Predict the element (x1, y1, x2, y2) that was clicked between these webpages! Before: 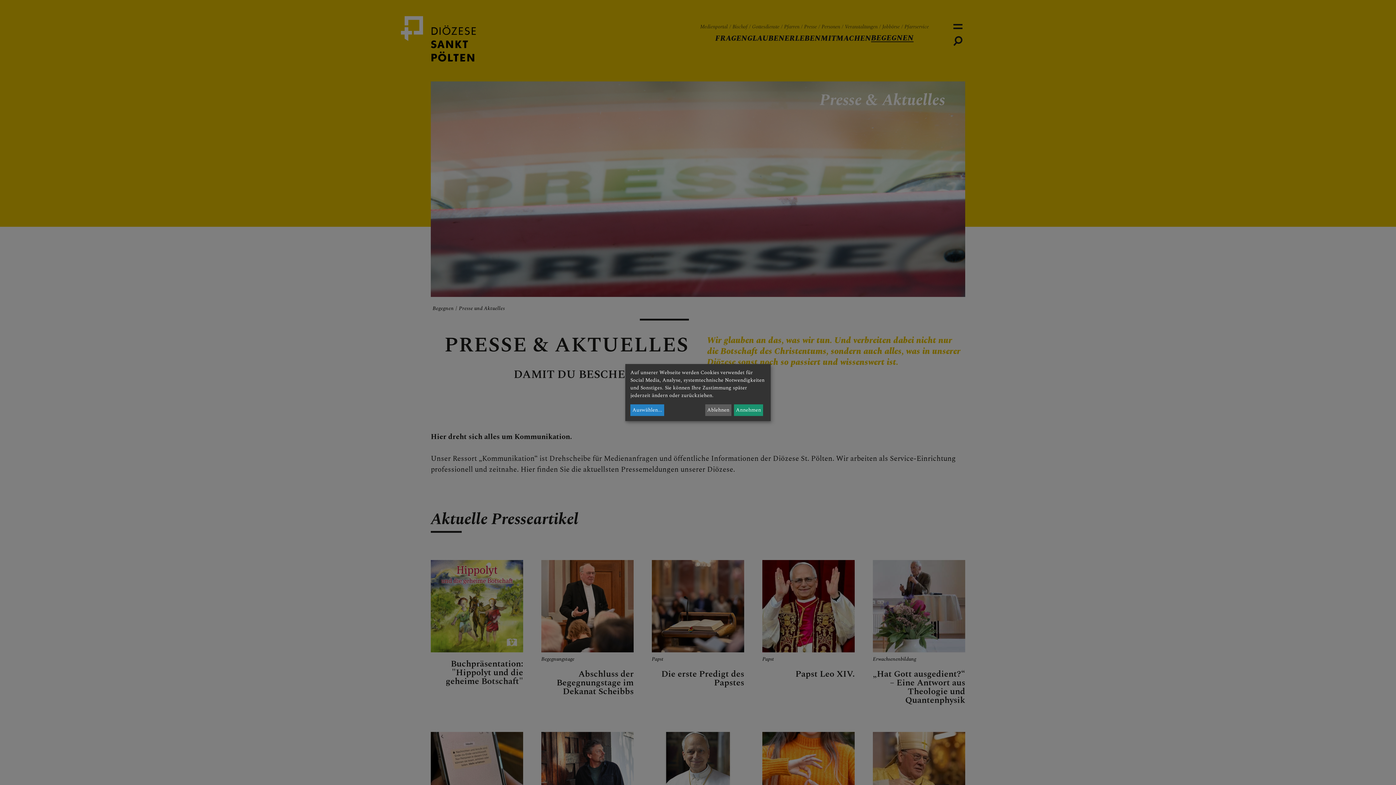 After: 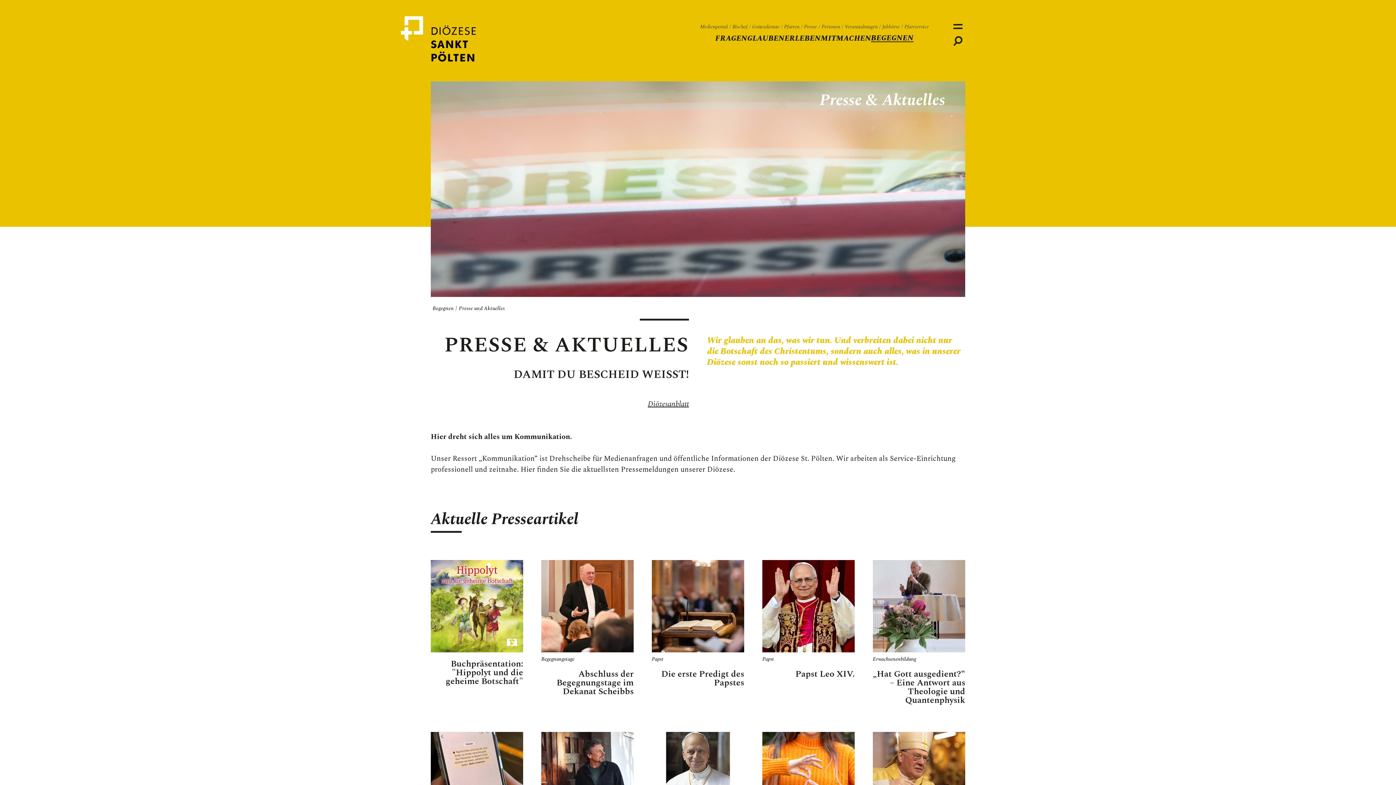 Action: bbox: (705, 404, 731, 416) label: Ablehnen